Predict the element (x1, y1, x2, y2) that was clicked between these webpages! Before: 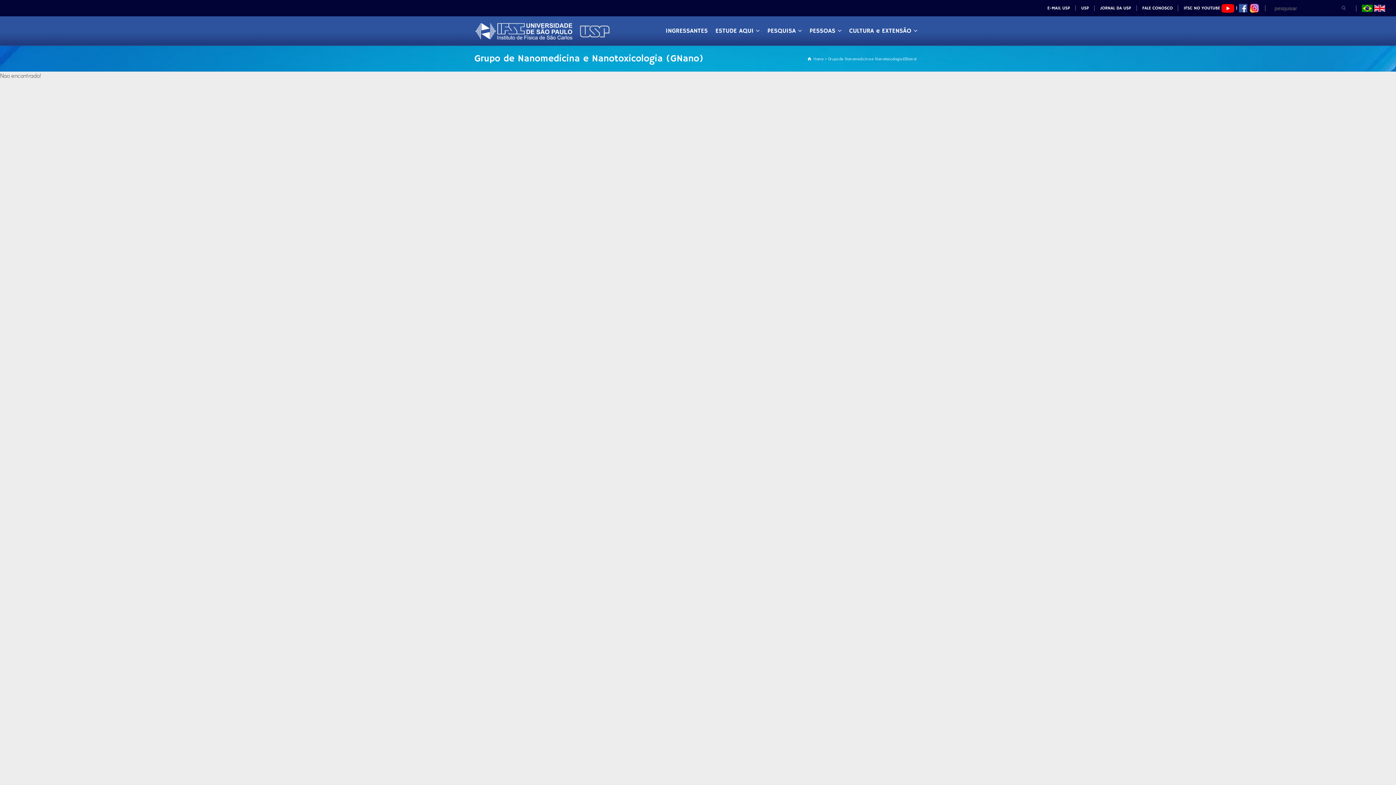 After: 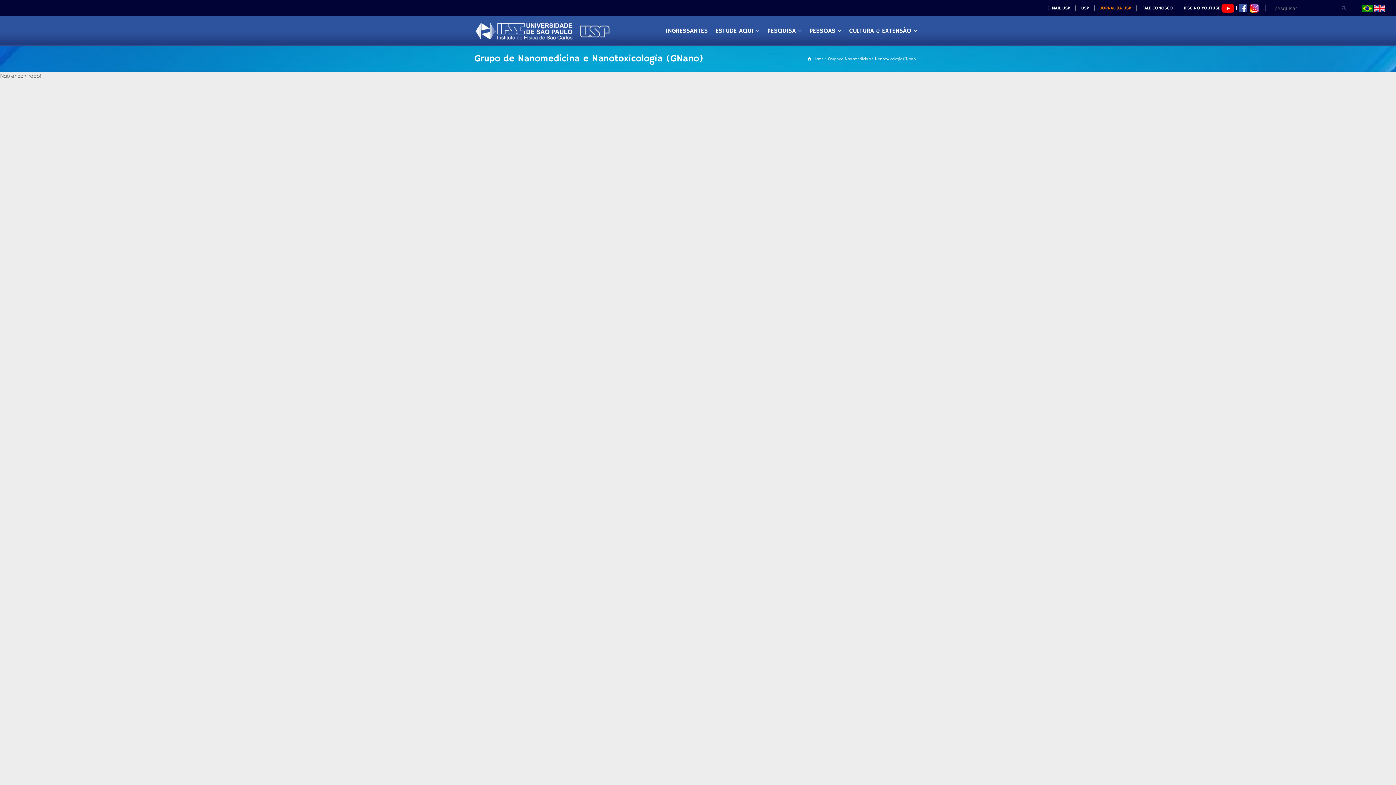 Action: bbox: (1094, 5, 1137, 10) label: JORNAL DA USP